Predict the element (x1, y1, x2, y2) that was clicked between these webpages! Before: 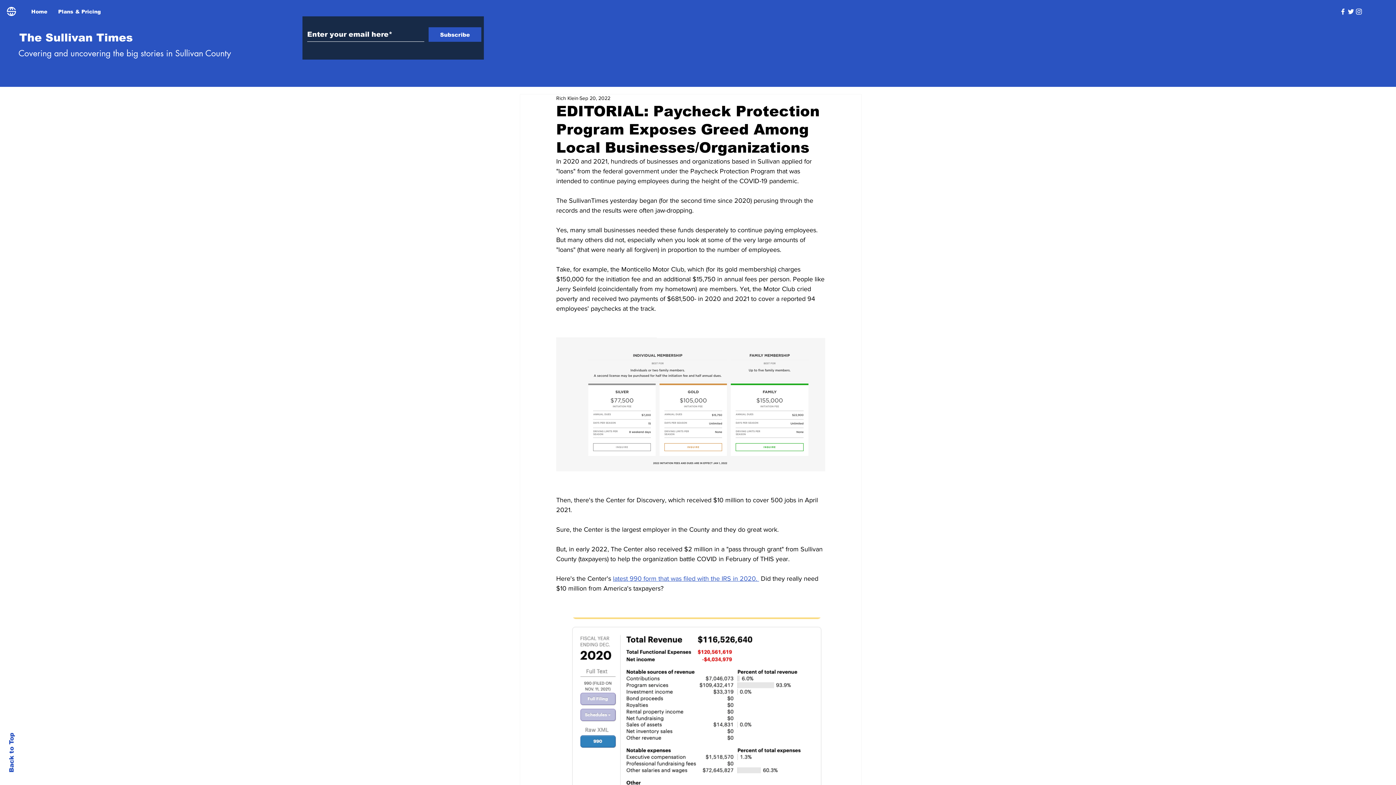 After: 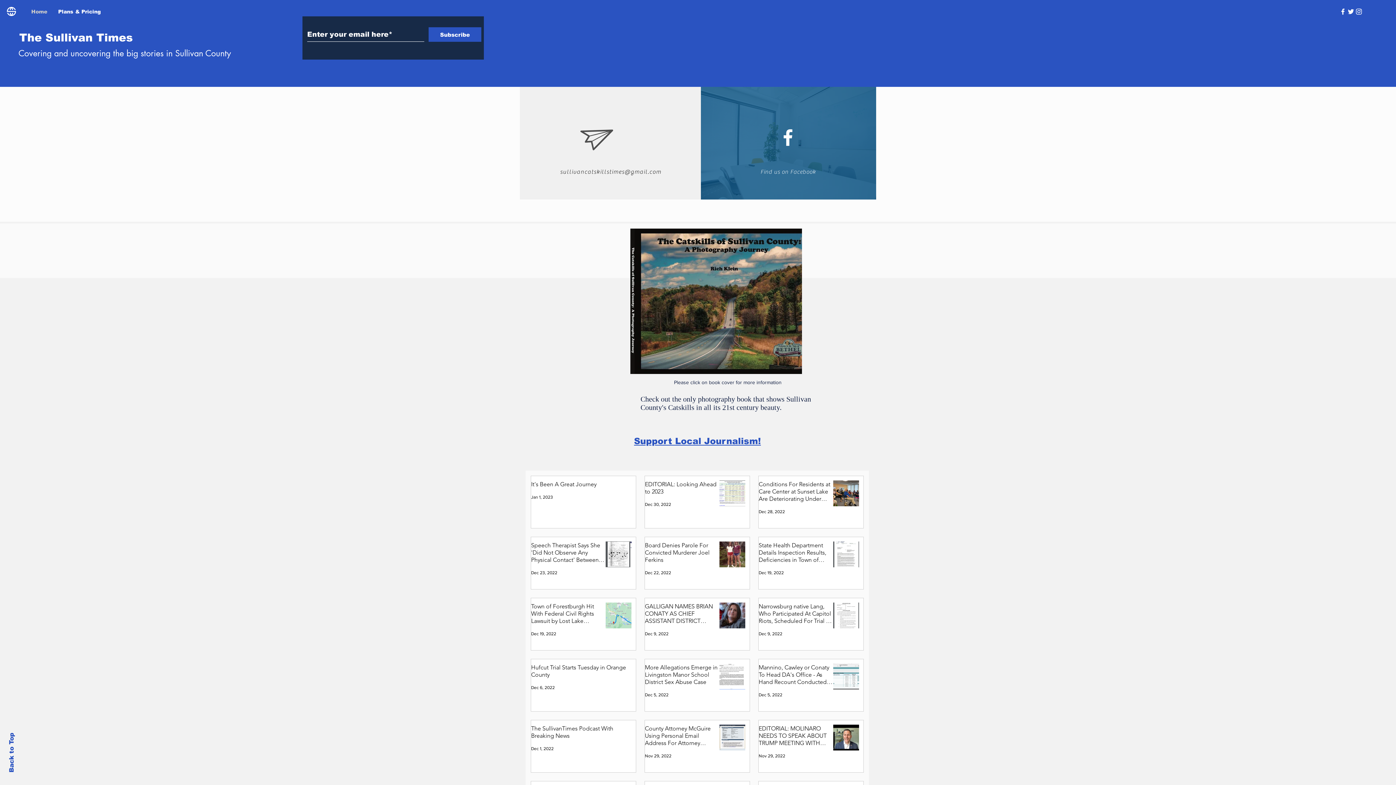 Action: bbox: (25, 5, 52, 17) label: Home